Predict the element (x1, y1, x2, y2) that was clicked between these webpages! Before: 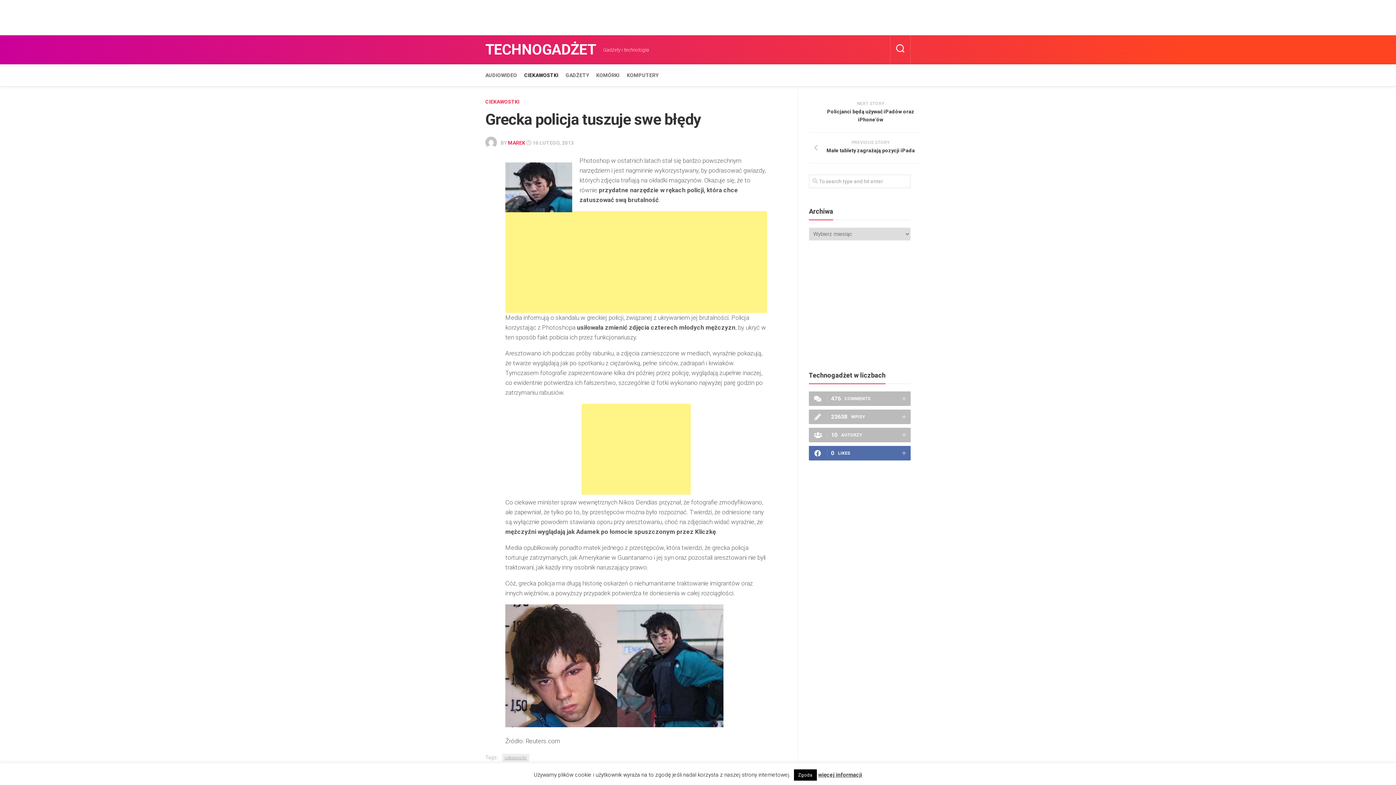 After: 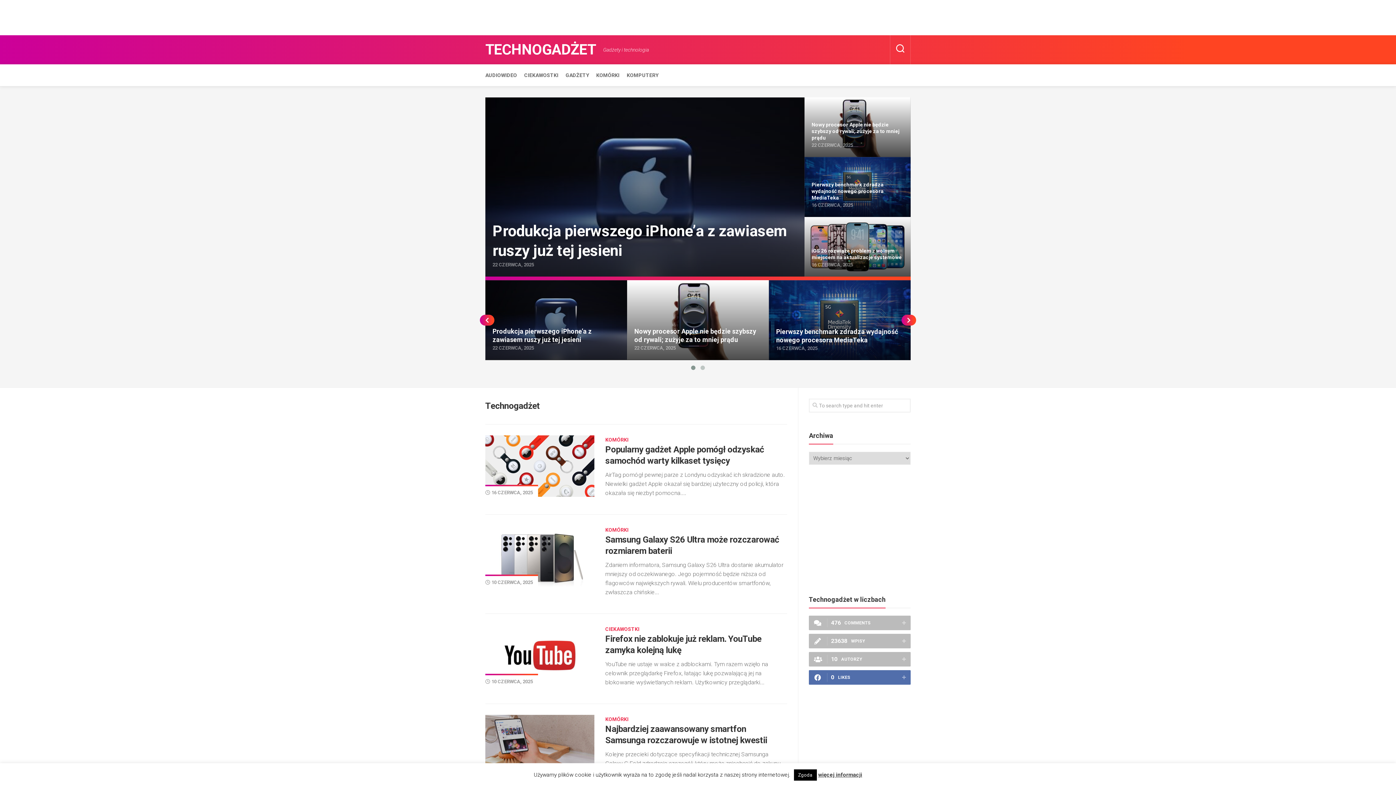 Action: bbox: (508, 140, 525, 145) label: MAREK